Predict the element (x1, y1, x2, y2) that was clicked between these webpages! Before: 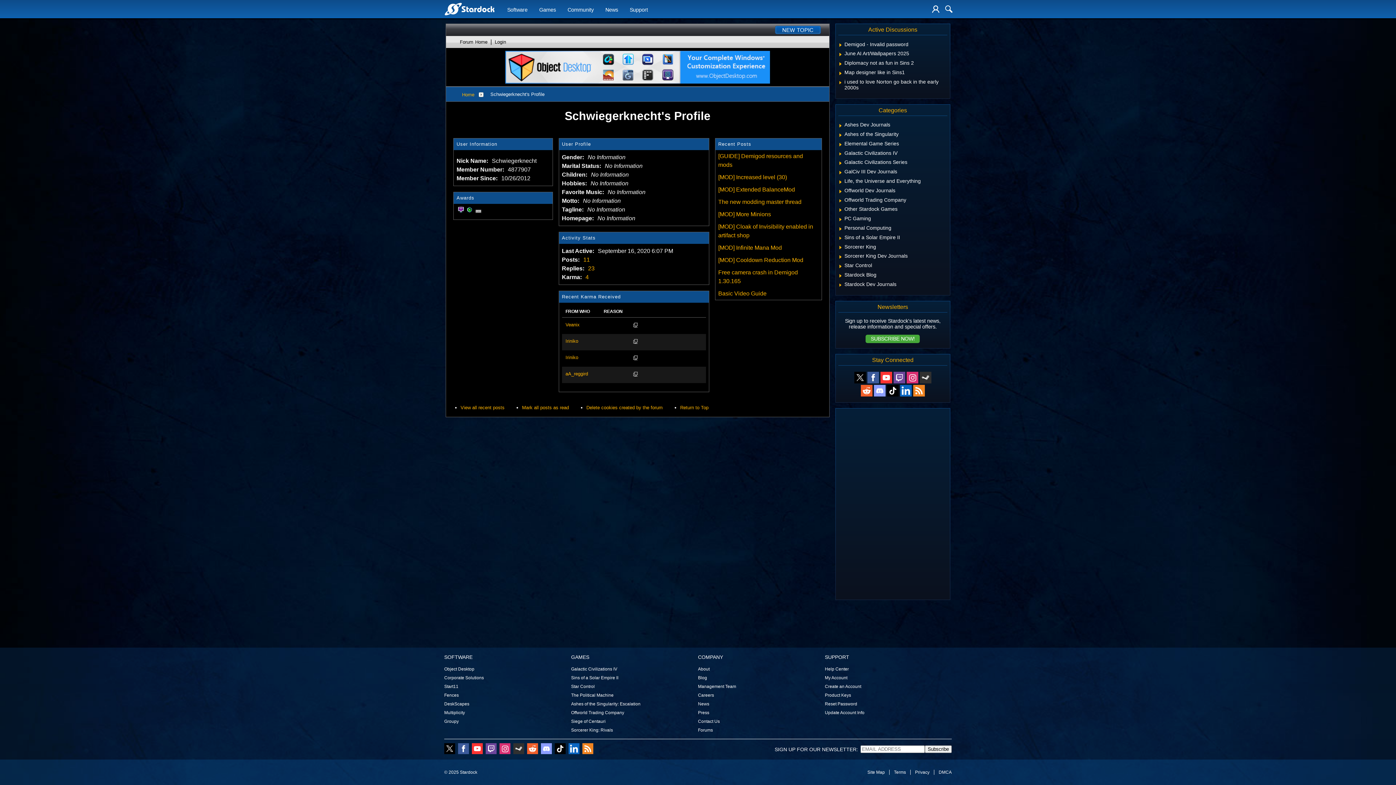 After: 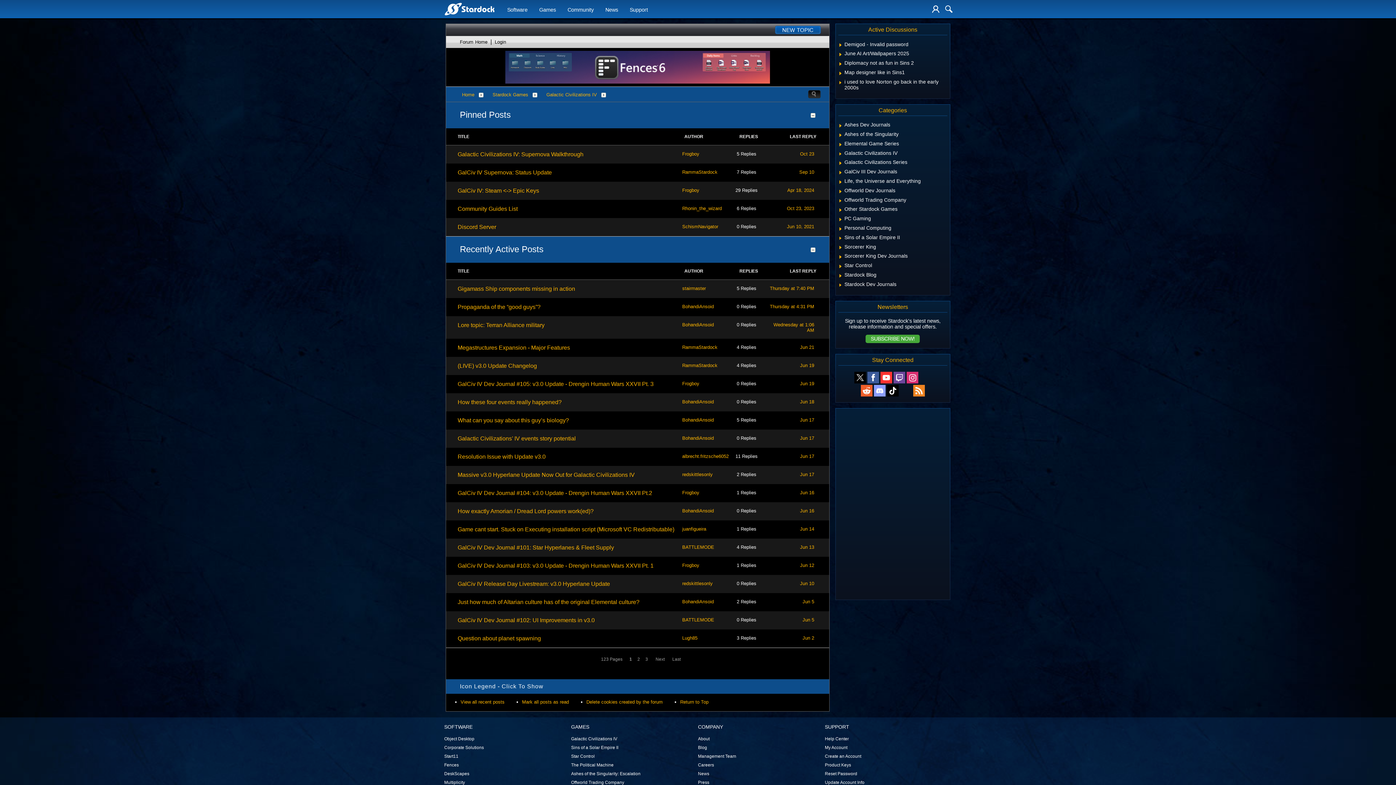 Action: label: Galactic Civilizations IV bbox: (844, 150, 897, 155)